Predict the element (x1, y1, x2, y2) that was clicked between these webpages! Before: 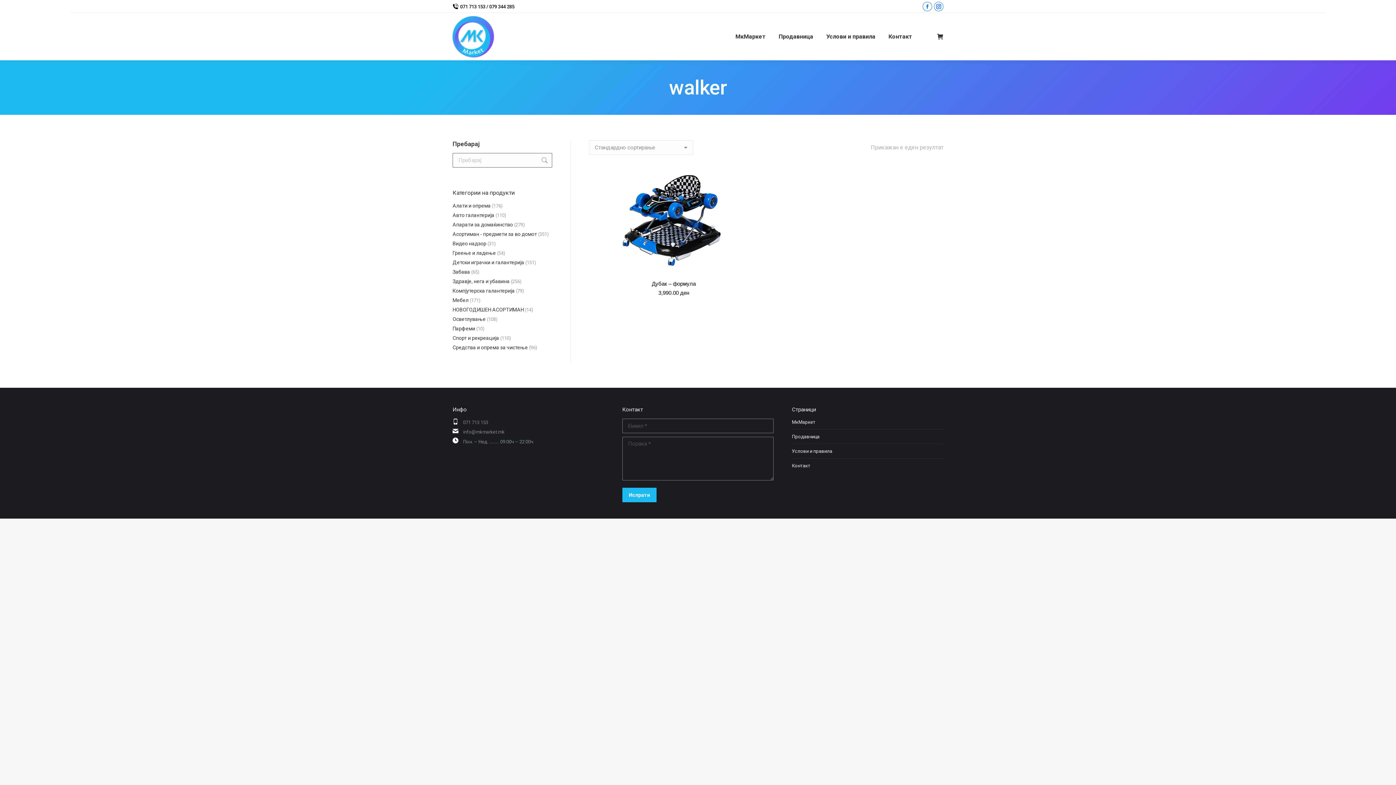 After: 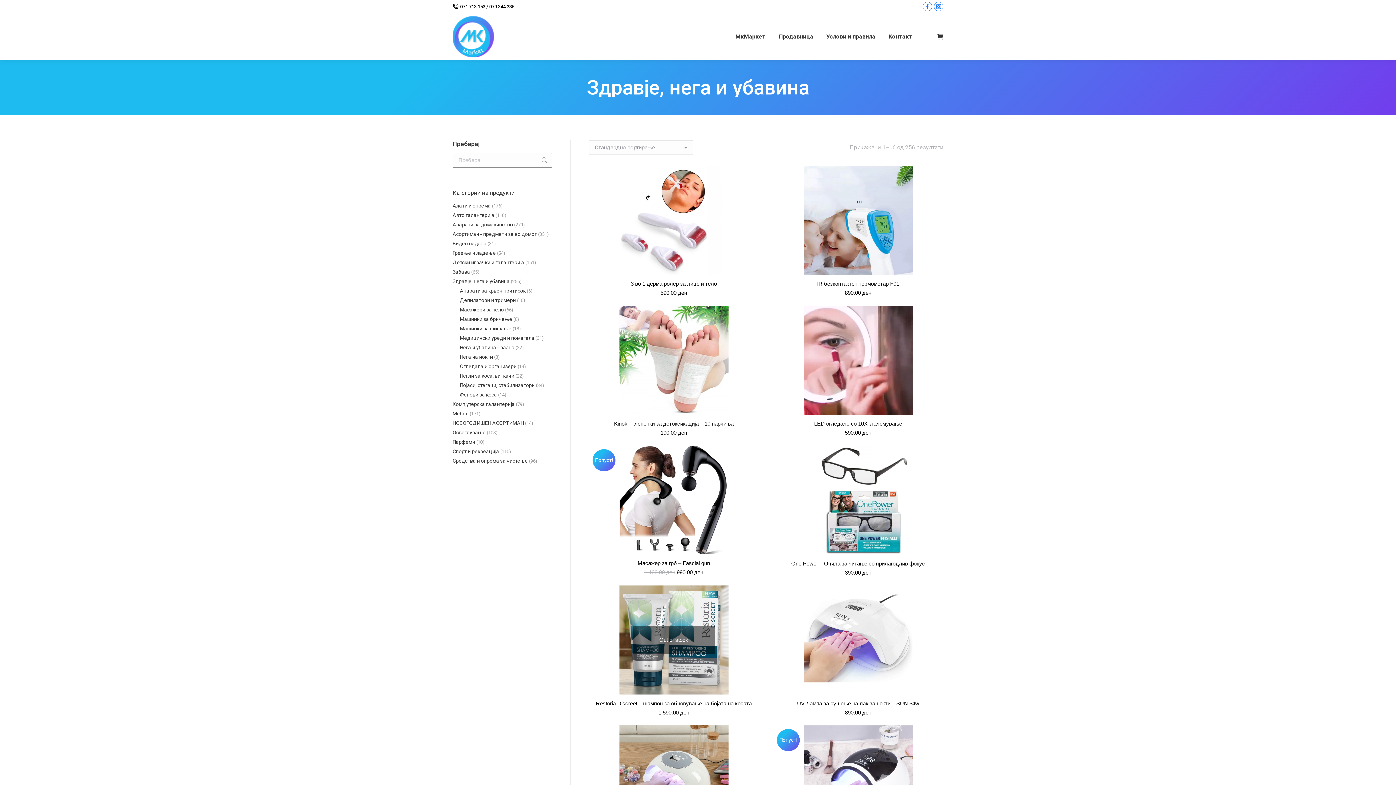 Action: label: Здравје, нега и убавина bbox: (452, 277, 509, 285)